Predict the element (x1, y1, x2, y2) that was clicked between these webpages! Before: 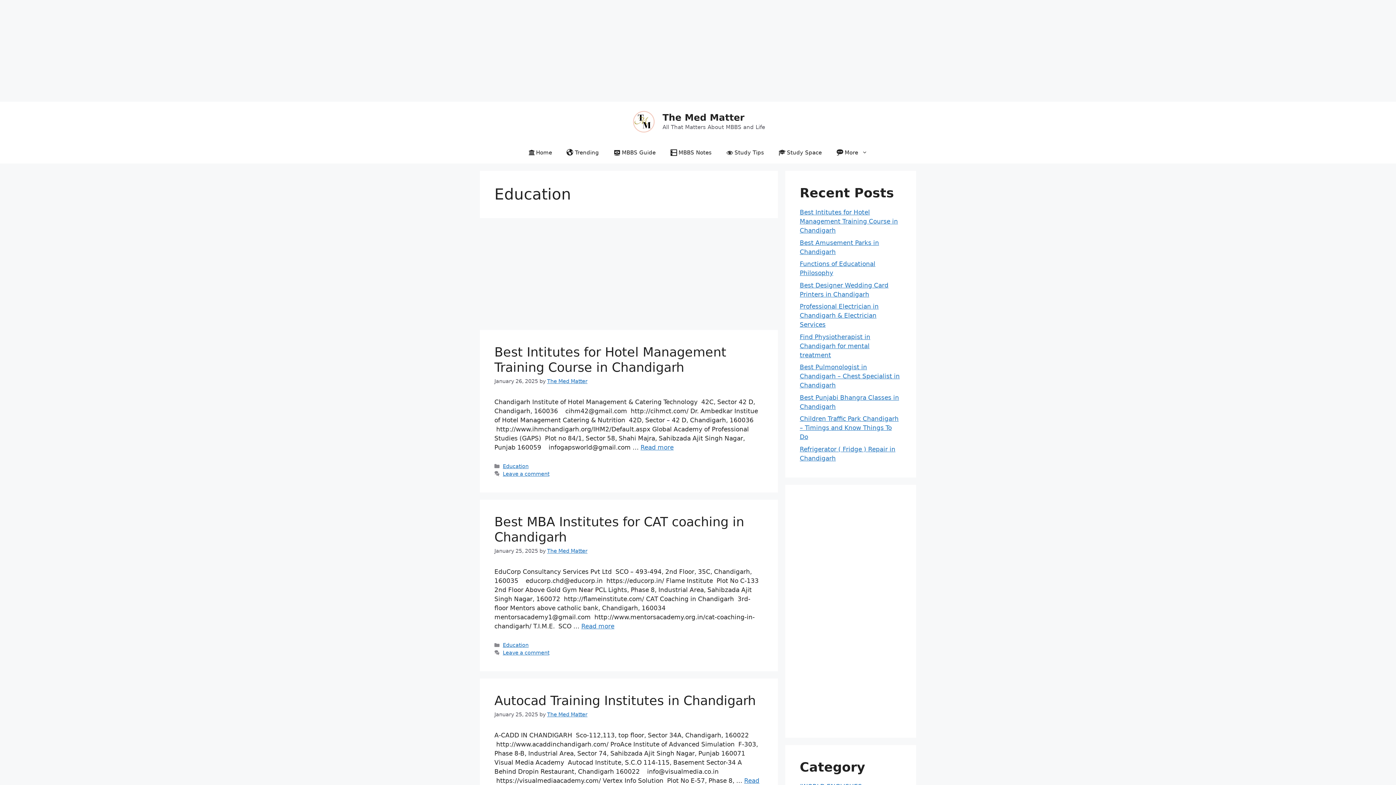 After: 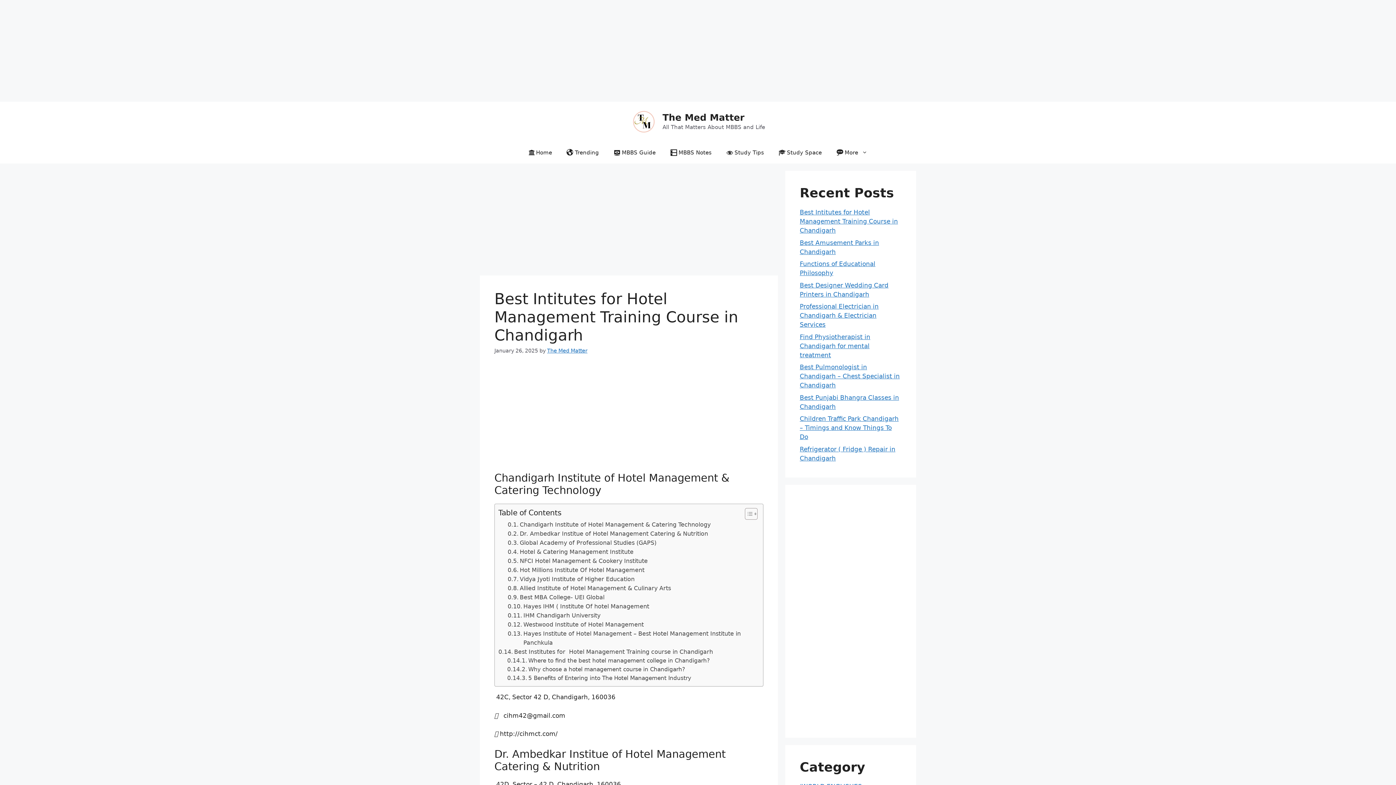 Action: bbox: (800, 208, 898, 234) label: Best Intitutes for Hotel Management Training Course in Chandigarh